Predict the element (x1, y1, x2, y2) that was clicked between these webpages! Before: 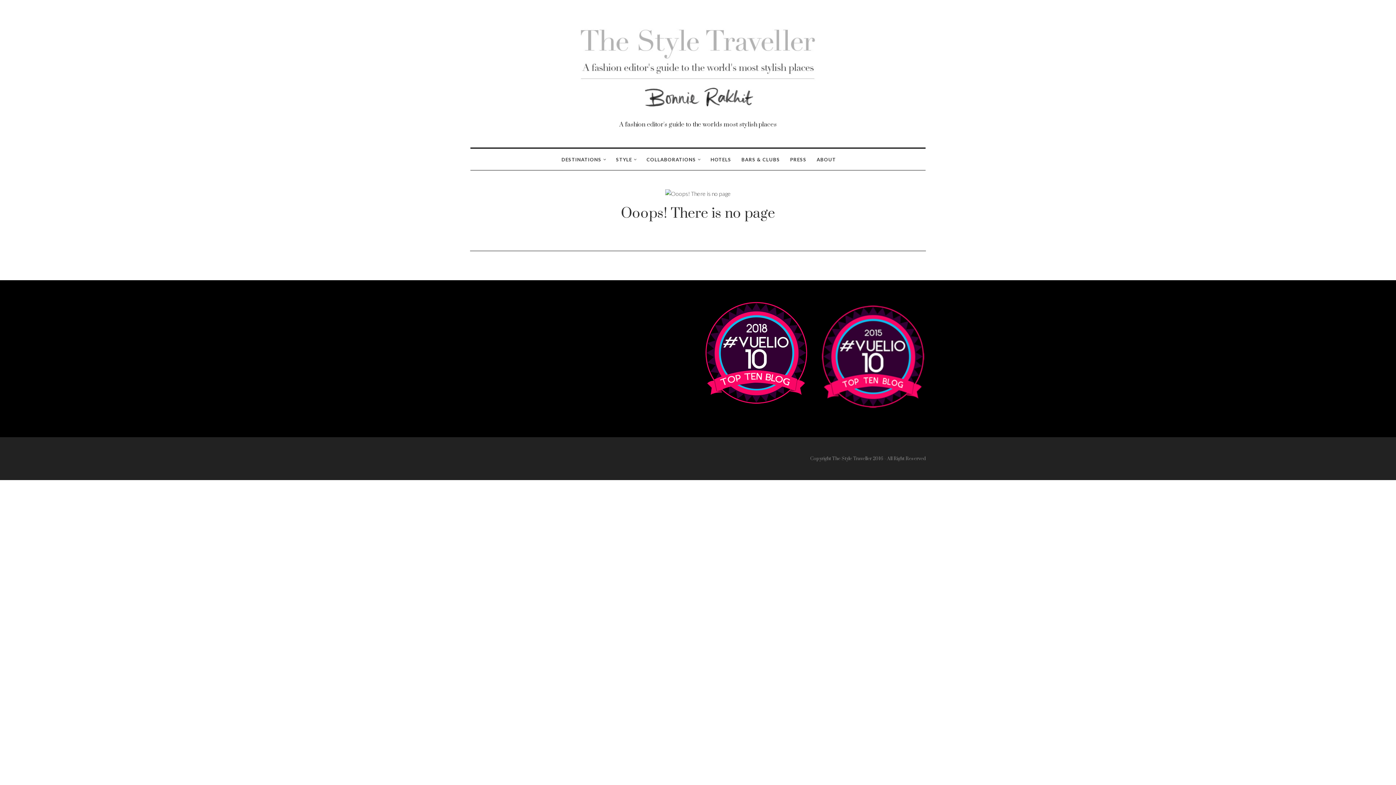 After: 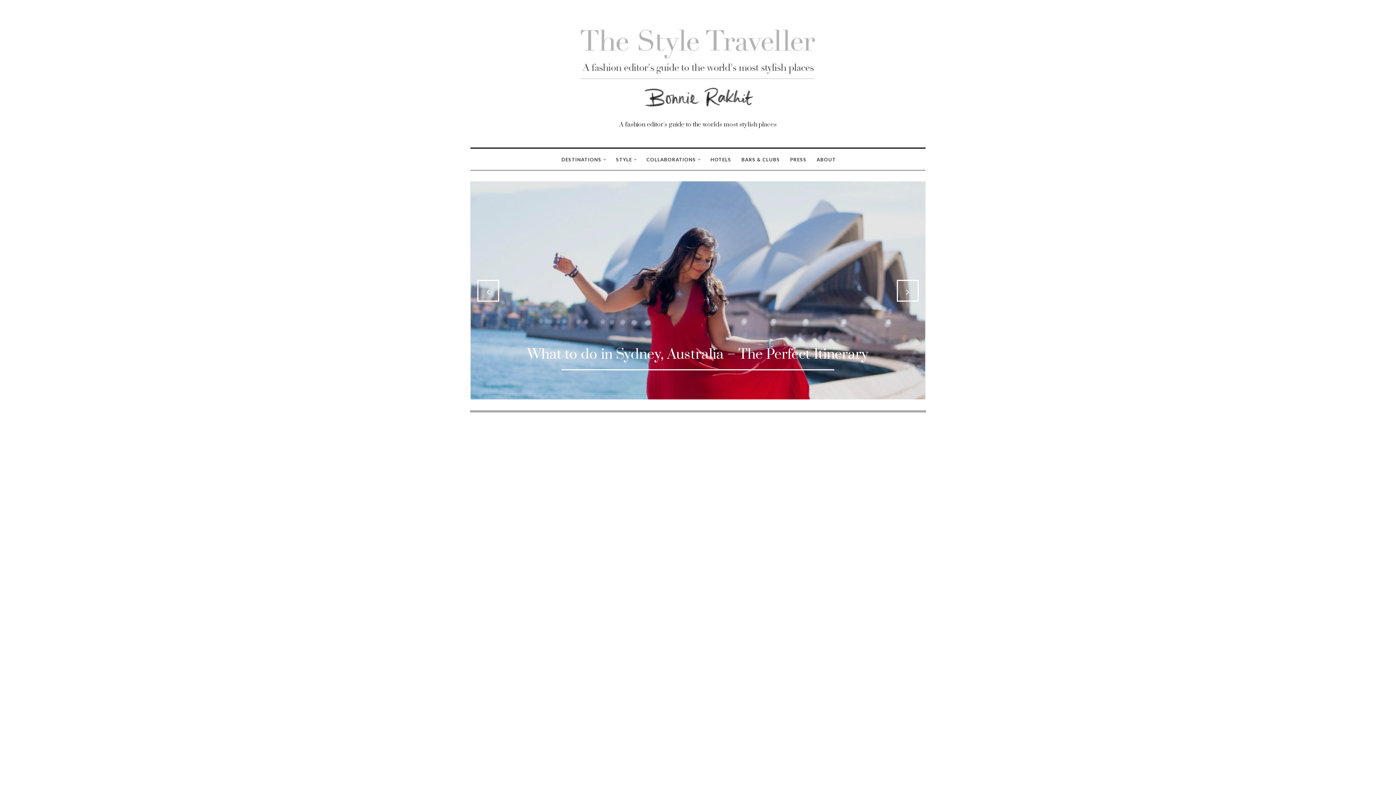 Action: bbox: (580, 54, 815, 84)